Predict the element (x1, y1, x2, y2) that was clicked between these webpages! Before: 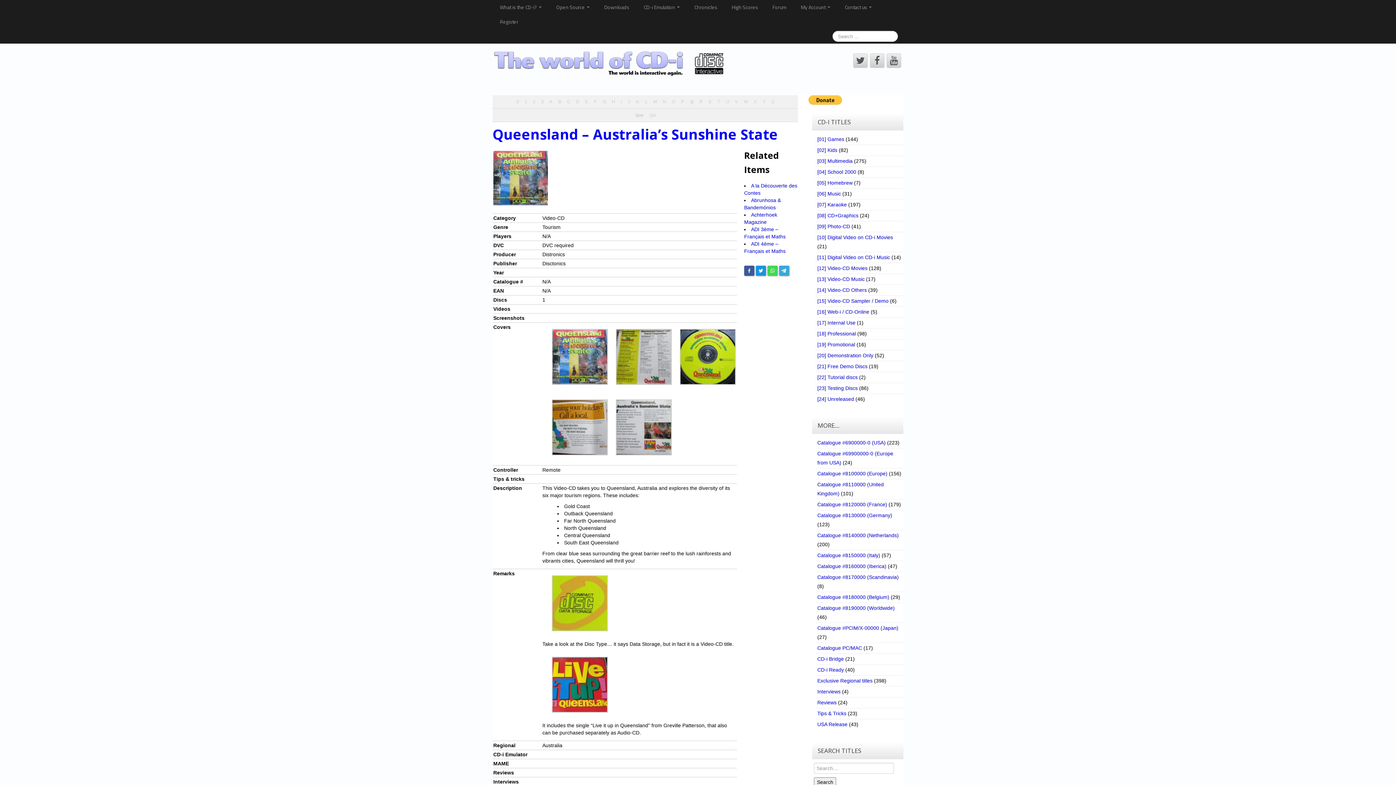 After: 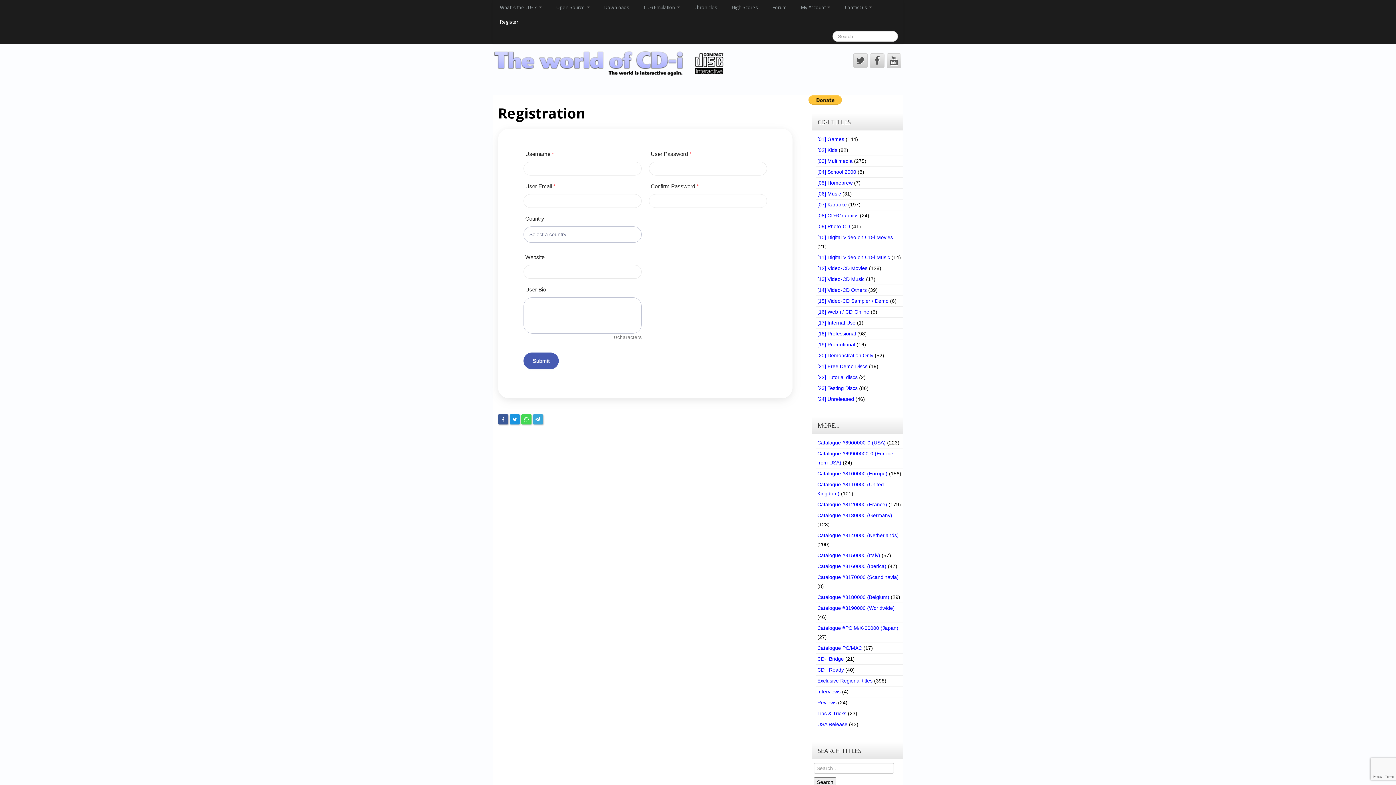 Action: bbox: (492, 14, 525, 29) label: Register